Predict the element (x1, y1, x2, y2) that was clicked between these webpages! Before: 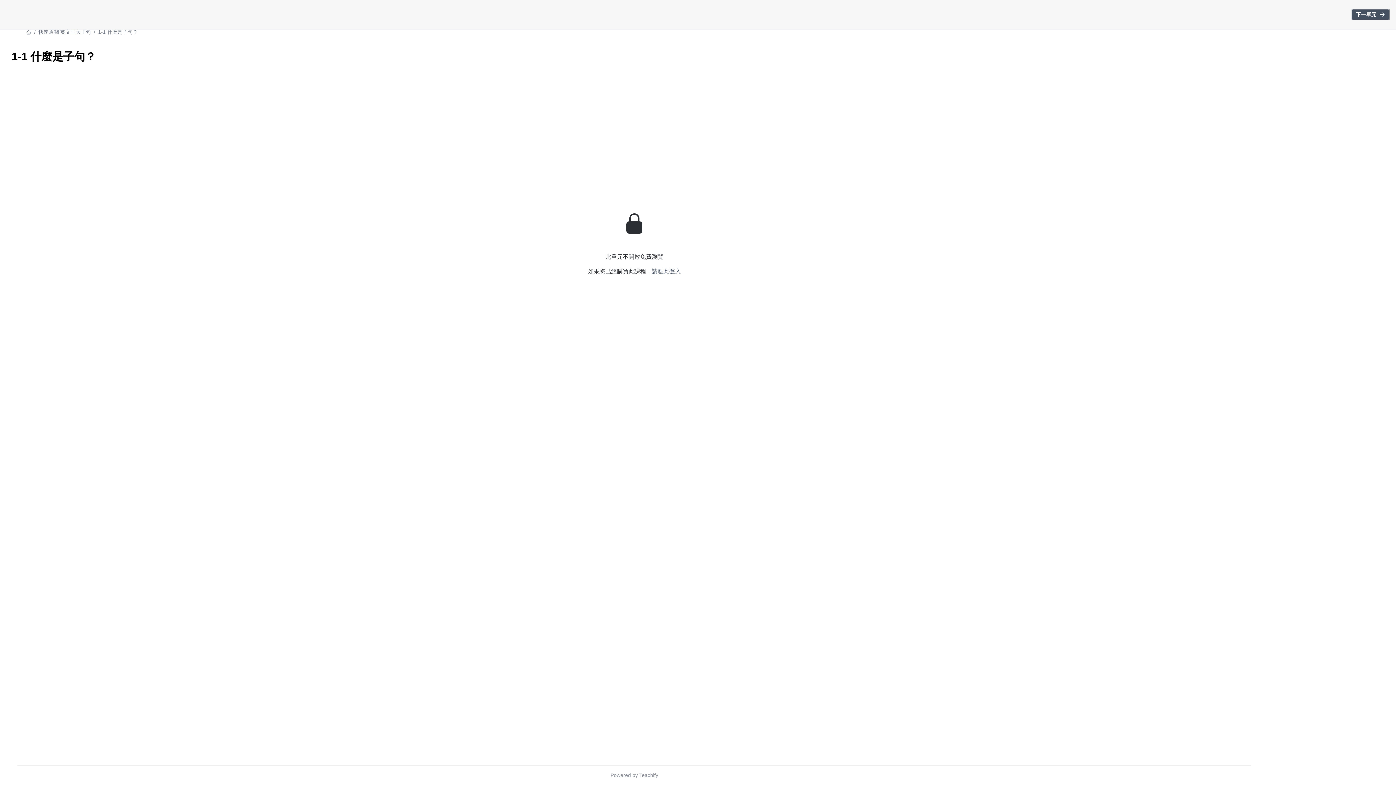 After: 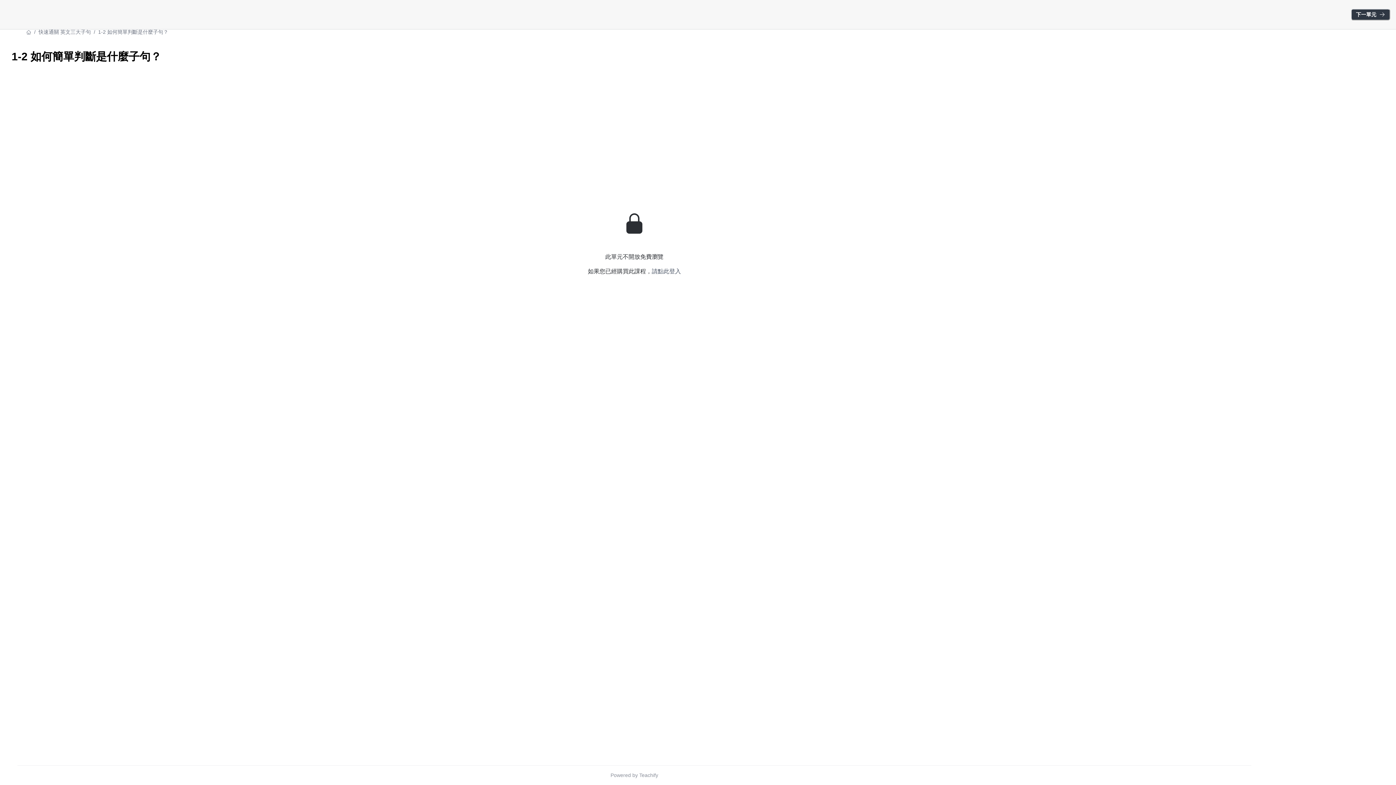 Action: bbox: (1351, 8, 1390, 20) label: 下一單元